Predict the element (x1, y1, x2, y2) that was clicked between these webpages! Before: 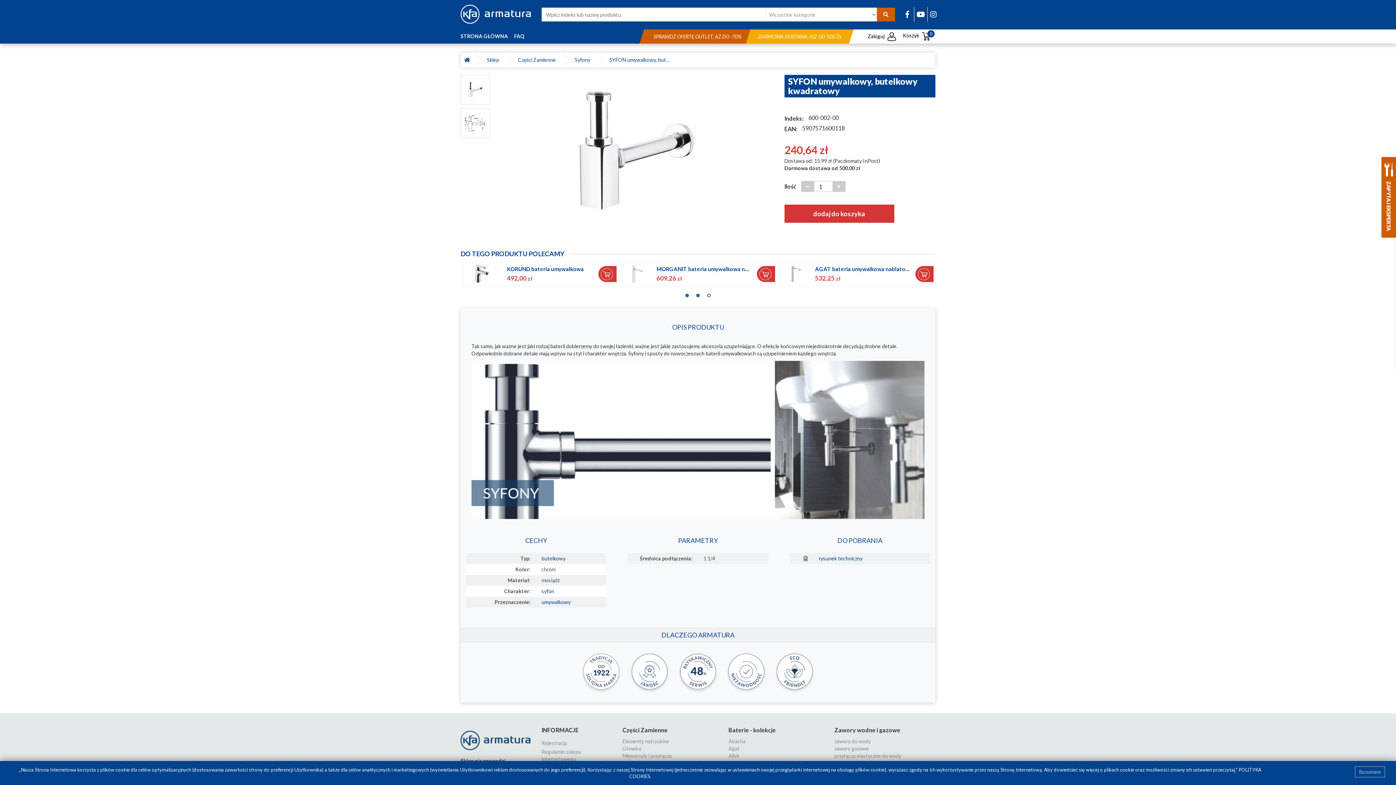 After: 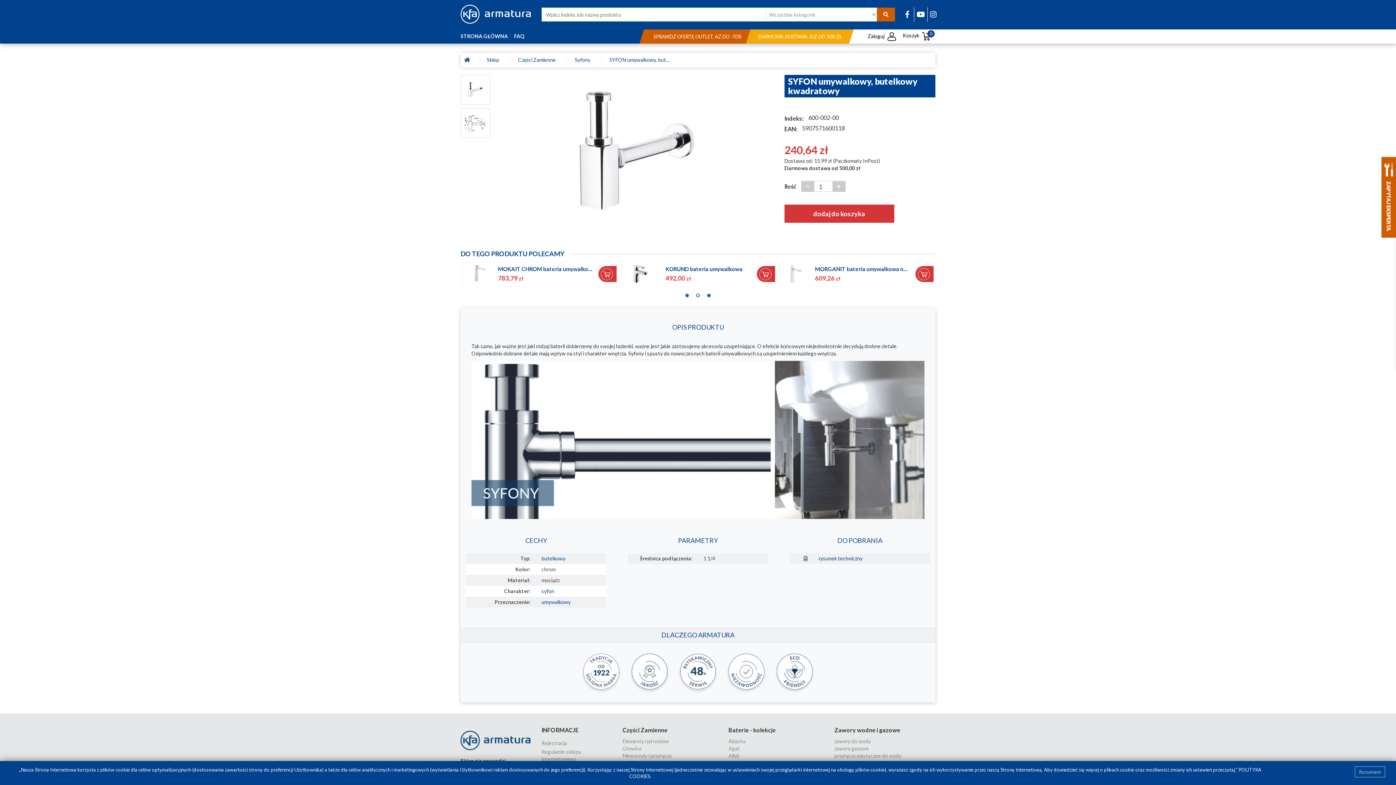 Action: label: 2 bbox: (694, 290, 701, 297)